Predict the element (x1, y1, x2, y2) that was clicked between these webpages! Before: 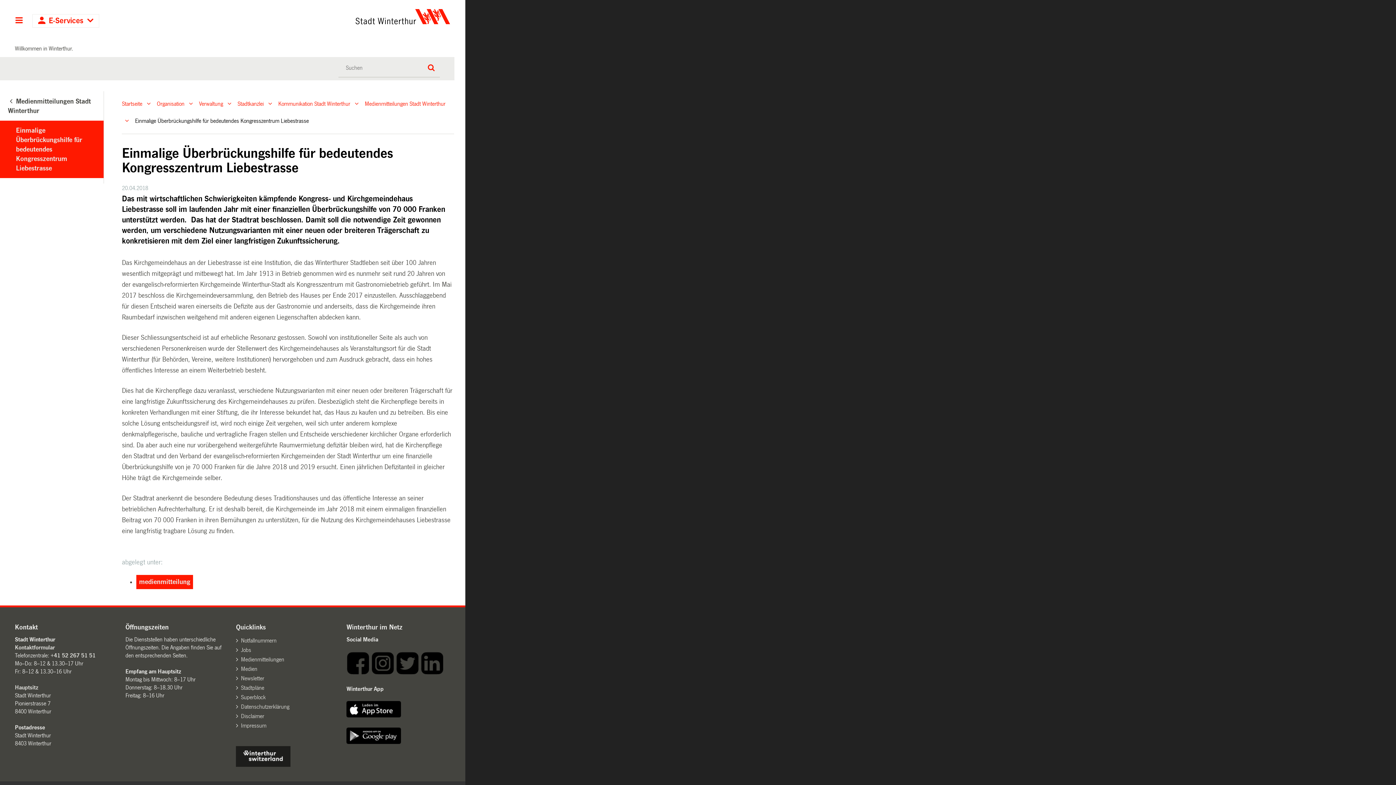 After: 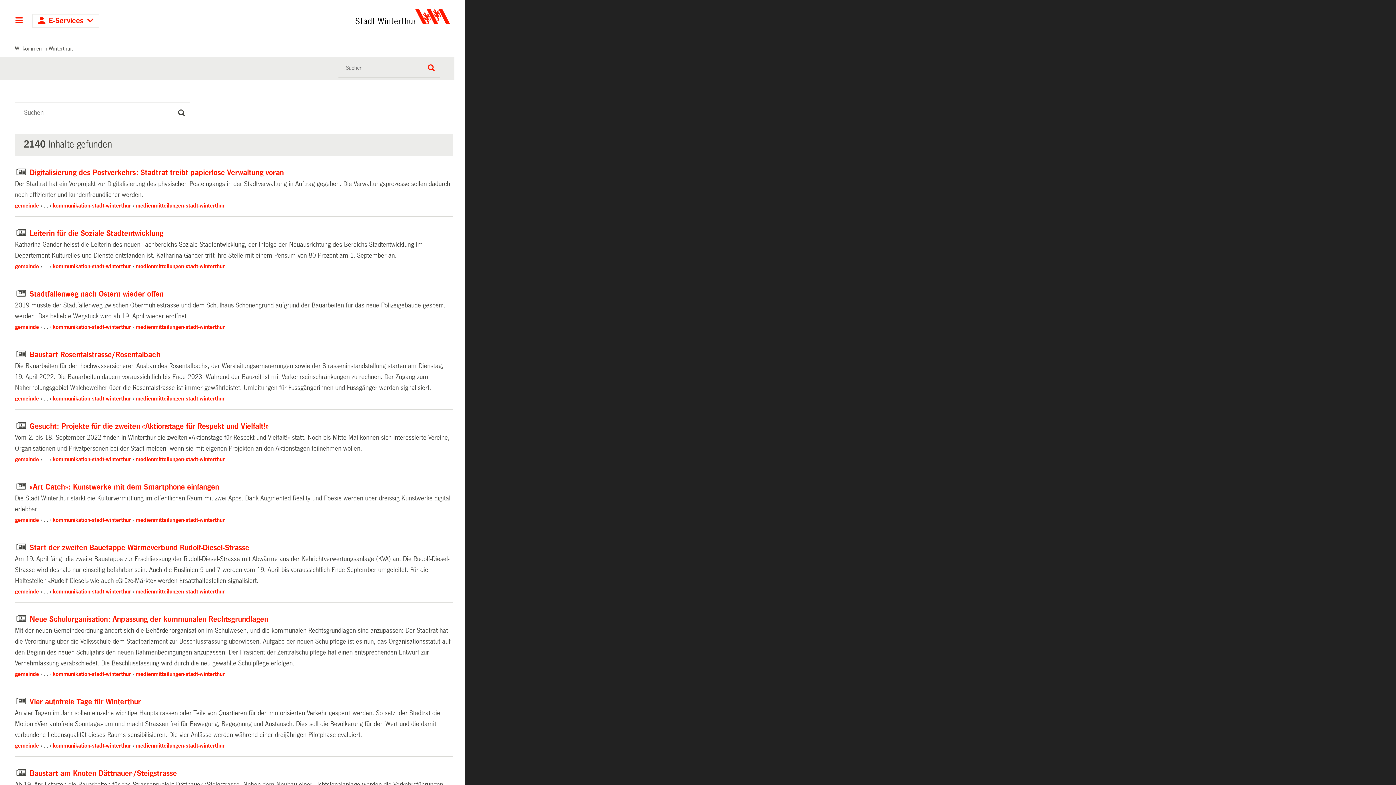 Action: bbox: (136, 575, 193, 589) label: medienmitteilung